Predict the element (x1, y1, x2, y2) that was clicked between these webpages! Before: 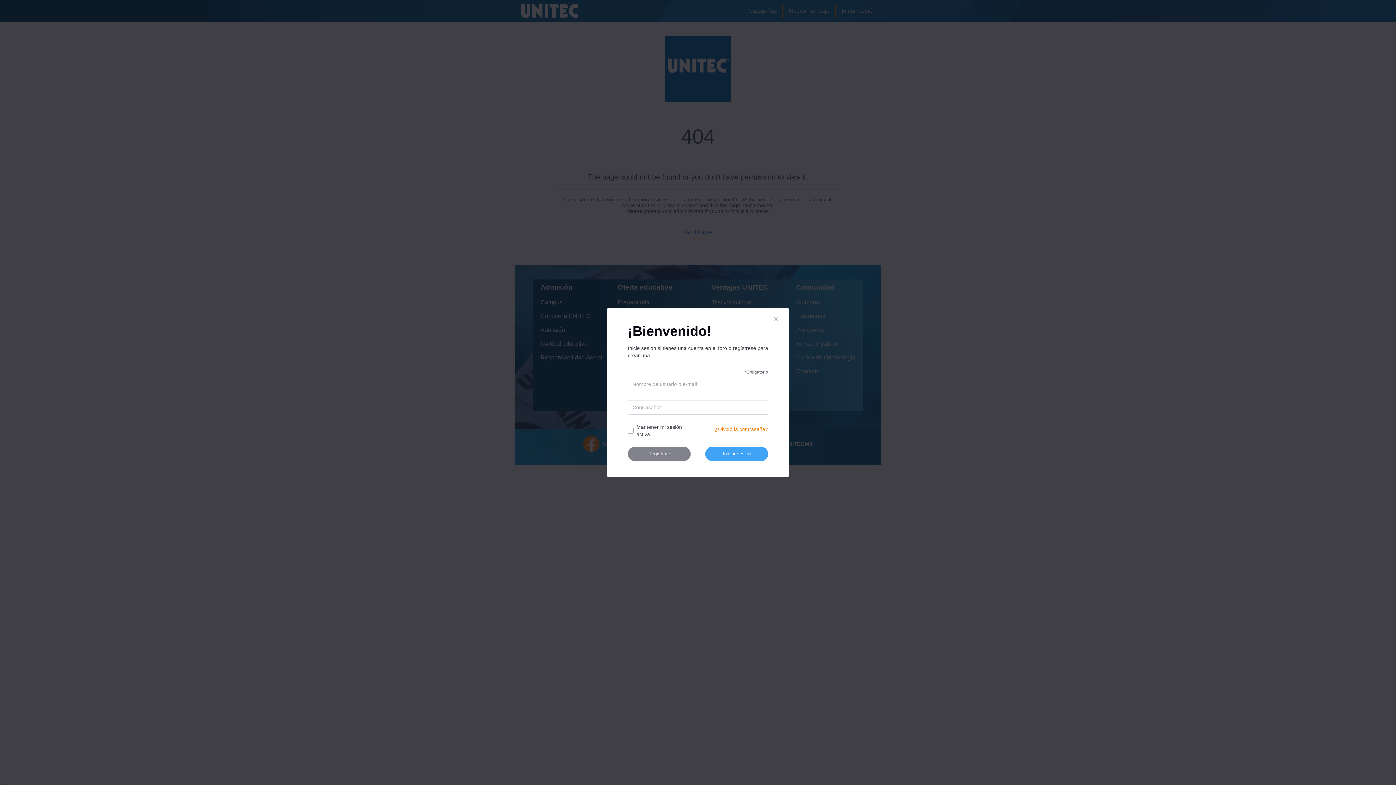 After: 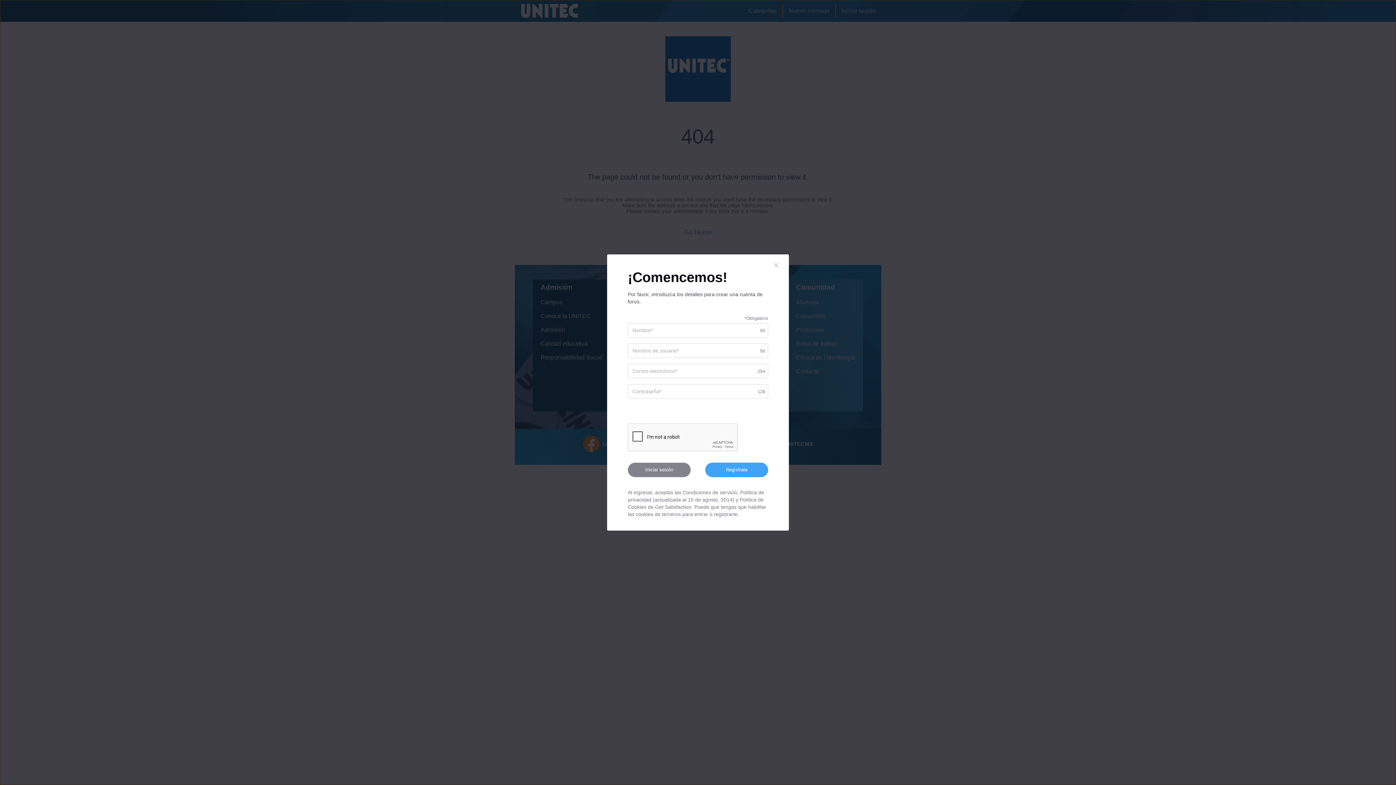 Action: bbox: (628, 446, 690, 461) label: Regístrate